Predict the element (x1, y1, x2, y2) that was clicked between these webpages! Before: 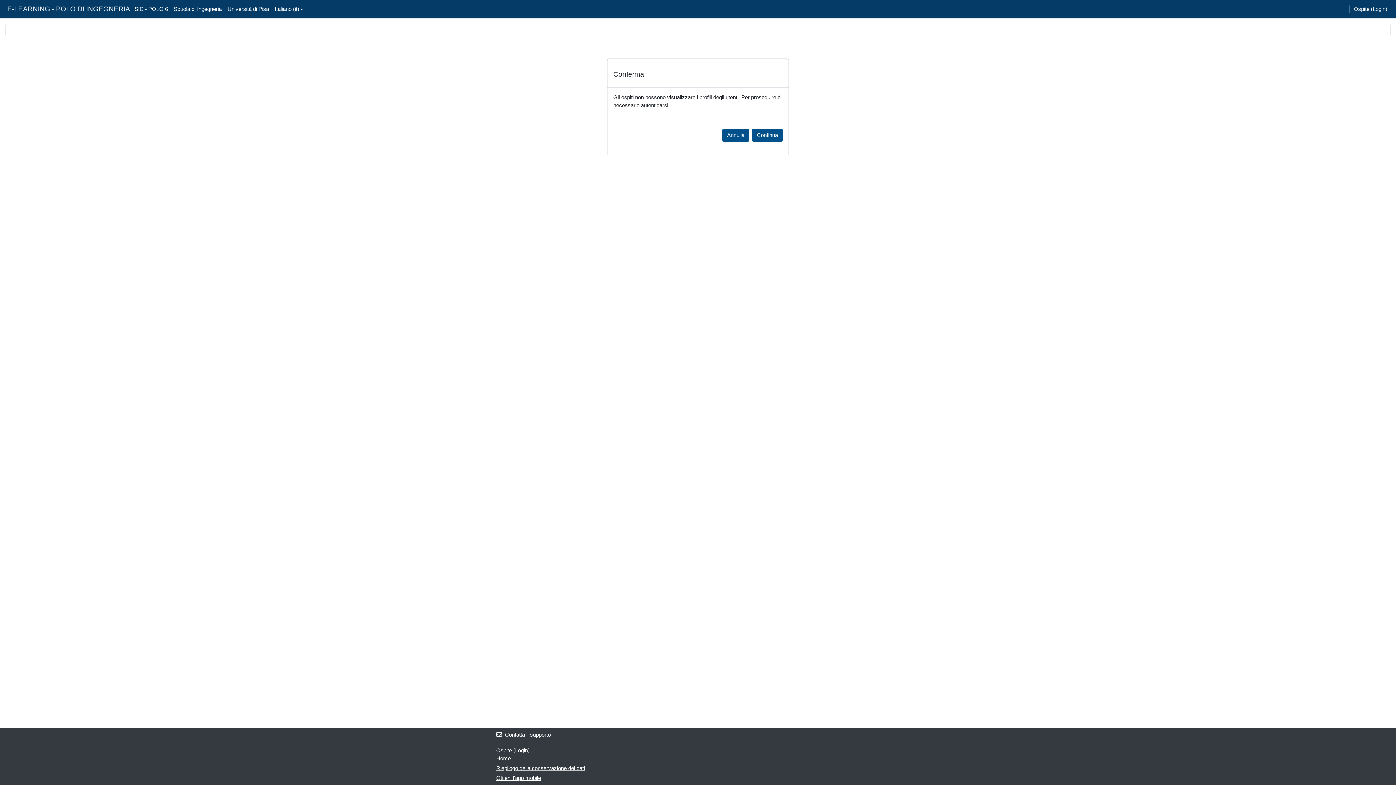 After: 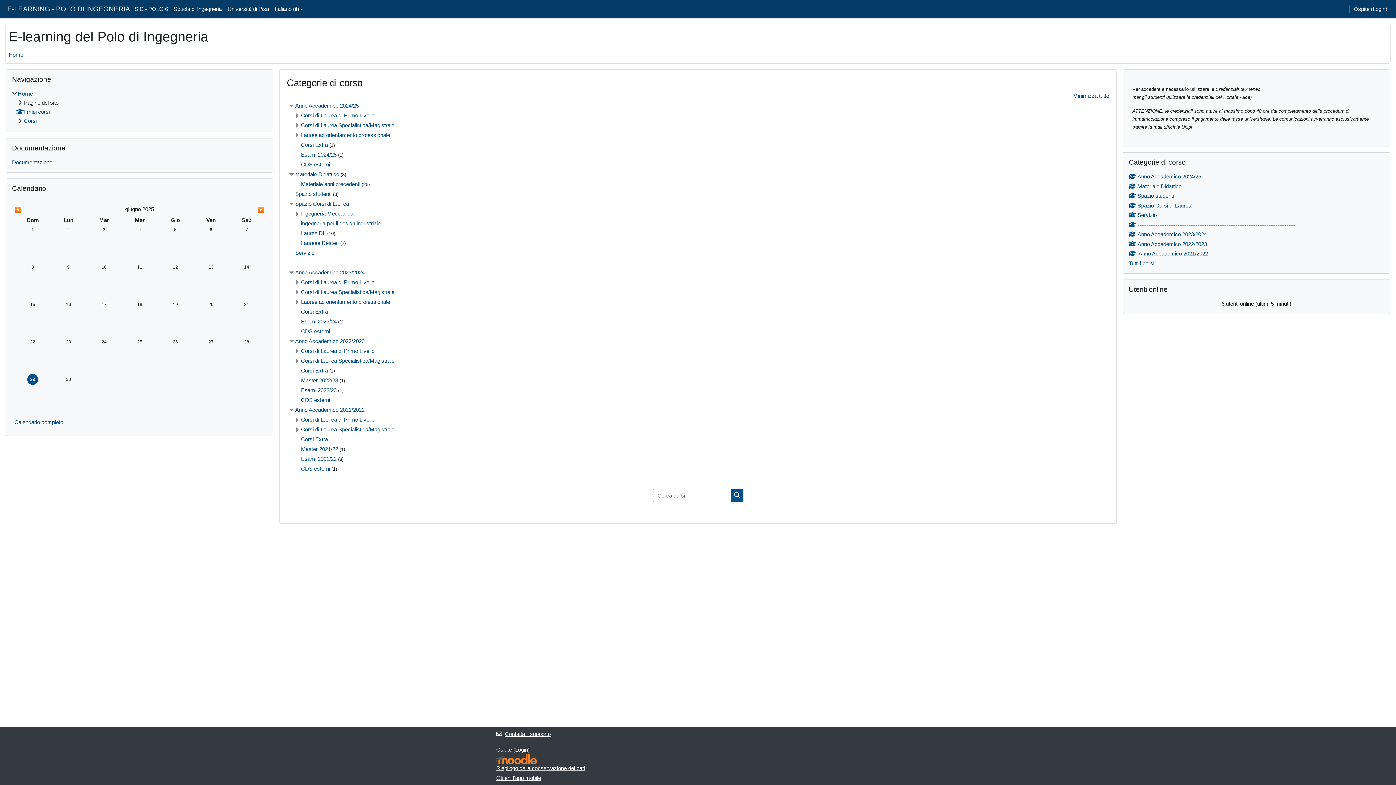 Action: label: Home bbox: (496, 755, 510, 761)